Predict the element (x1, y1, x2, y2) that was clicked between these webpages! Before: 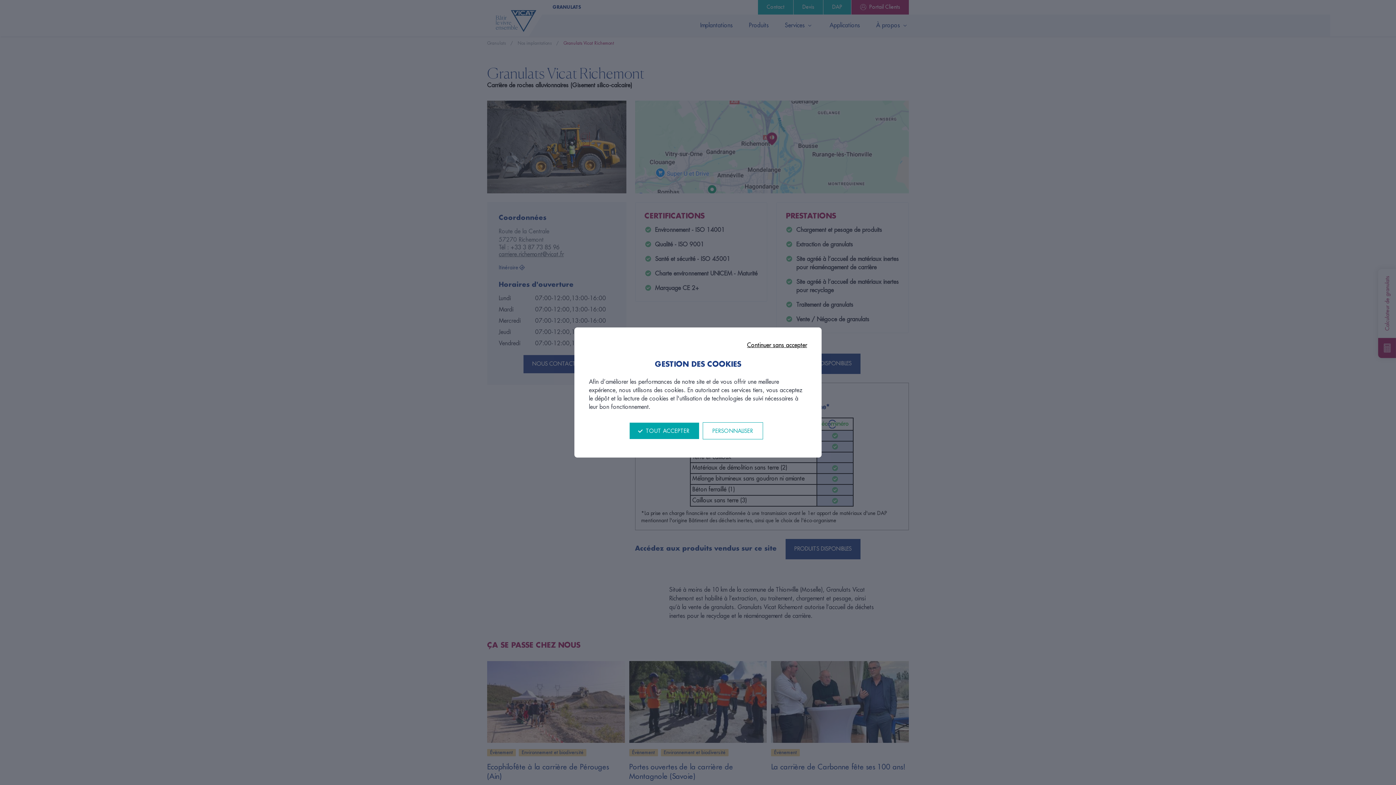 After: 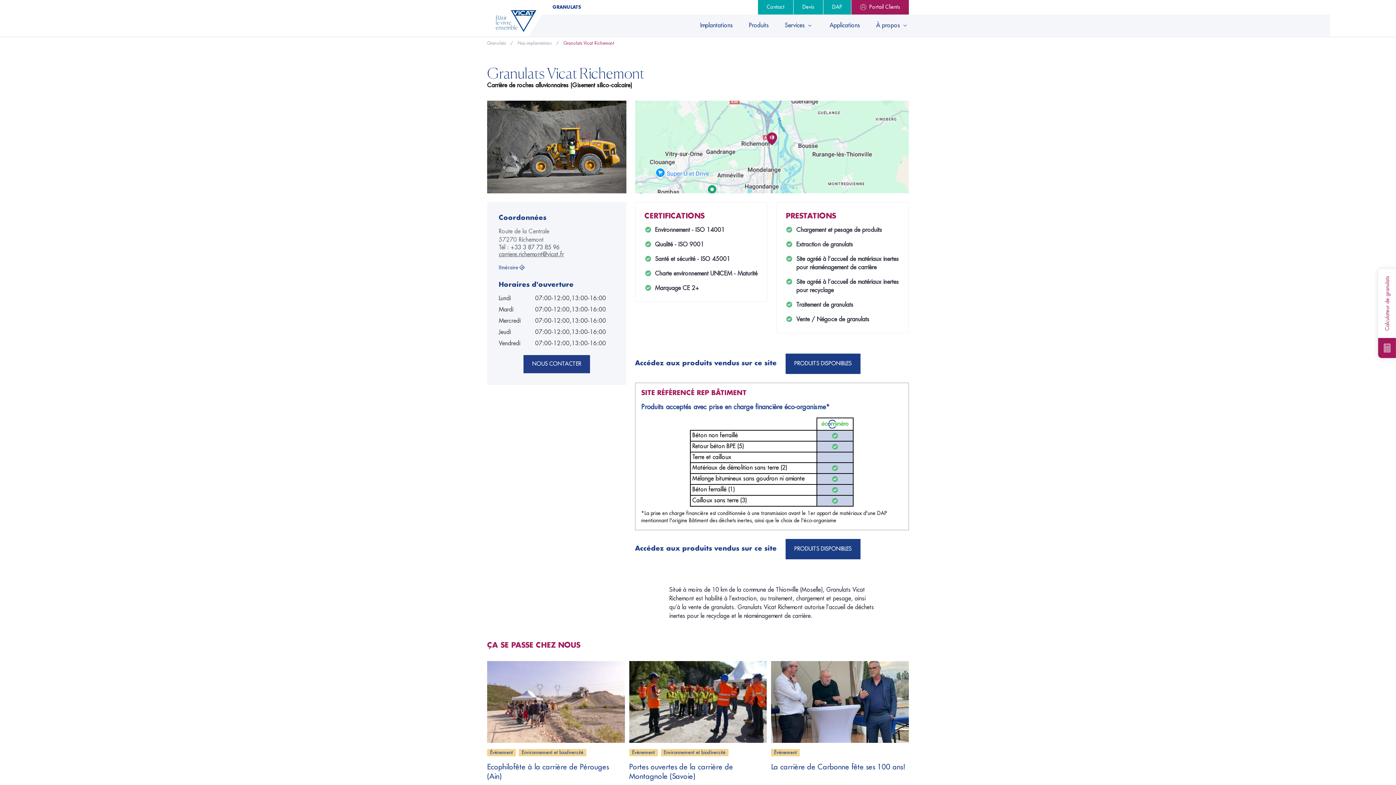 Action: bbox: (629, 422, 699, 439) label: TOUT ACCEPTER